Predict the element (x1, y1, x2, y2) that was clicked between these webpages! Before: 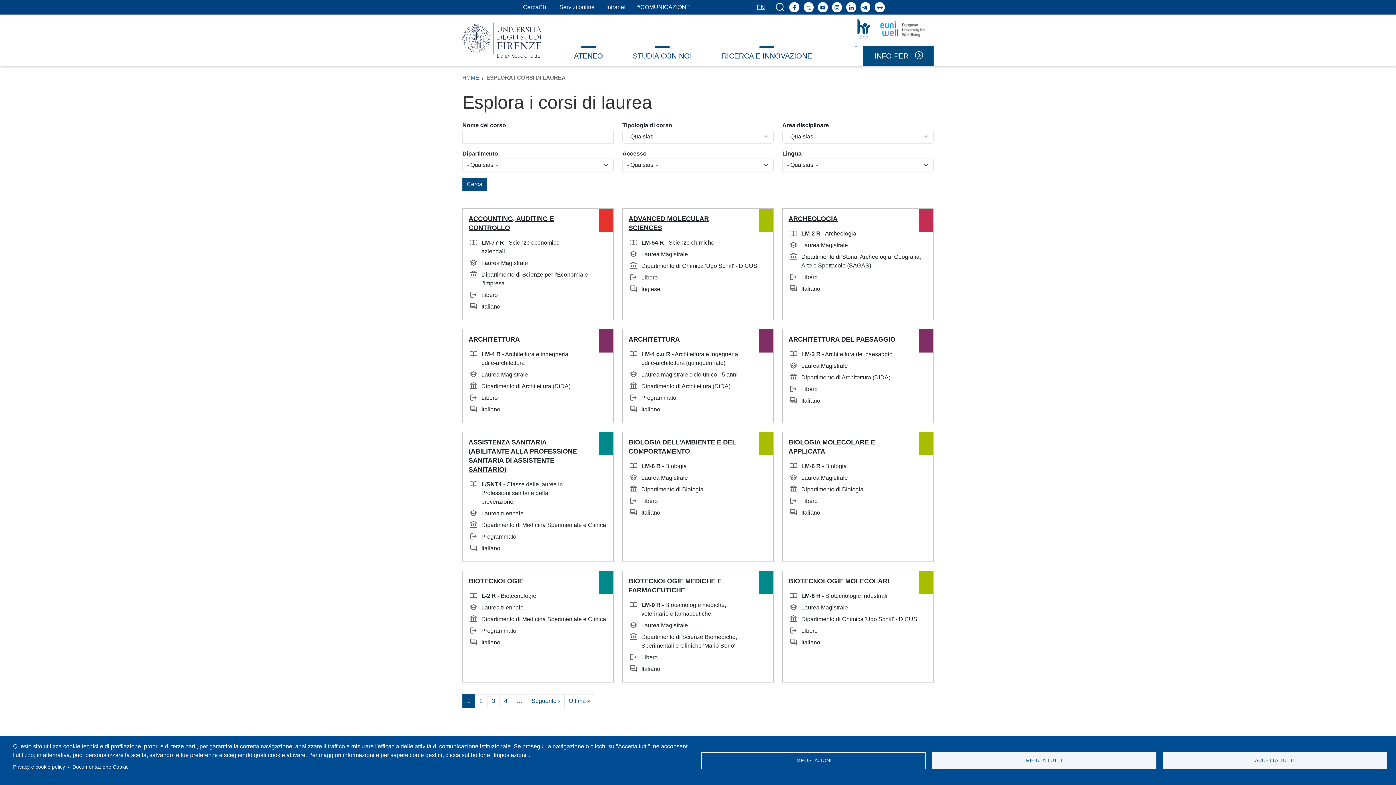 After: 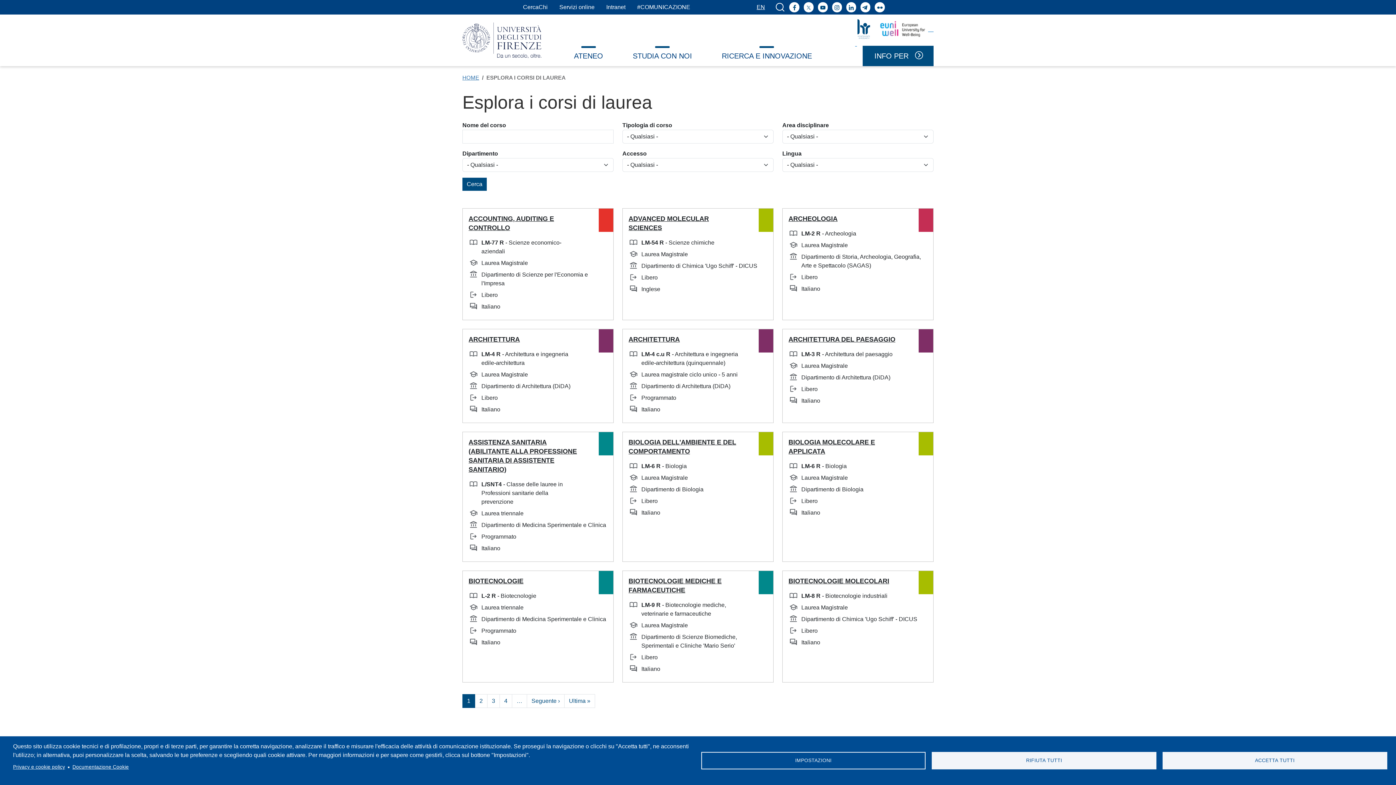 Action: bbox: (818, 2, 827, 12) label: YouTube